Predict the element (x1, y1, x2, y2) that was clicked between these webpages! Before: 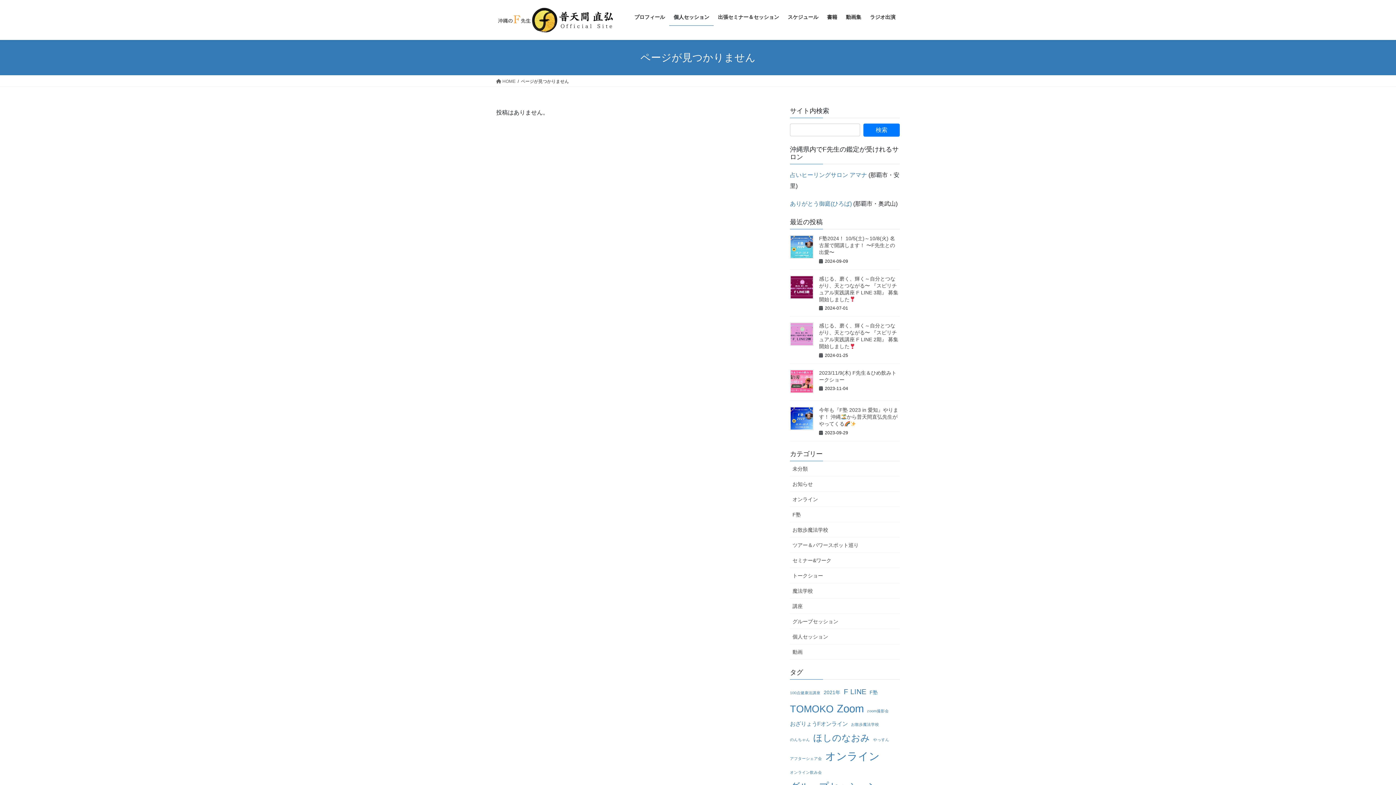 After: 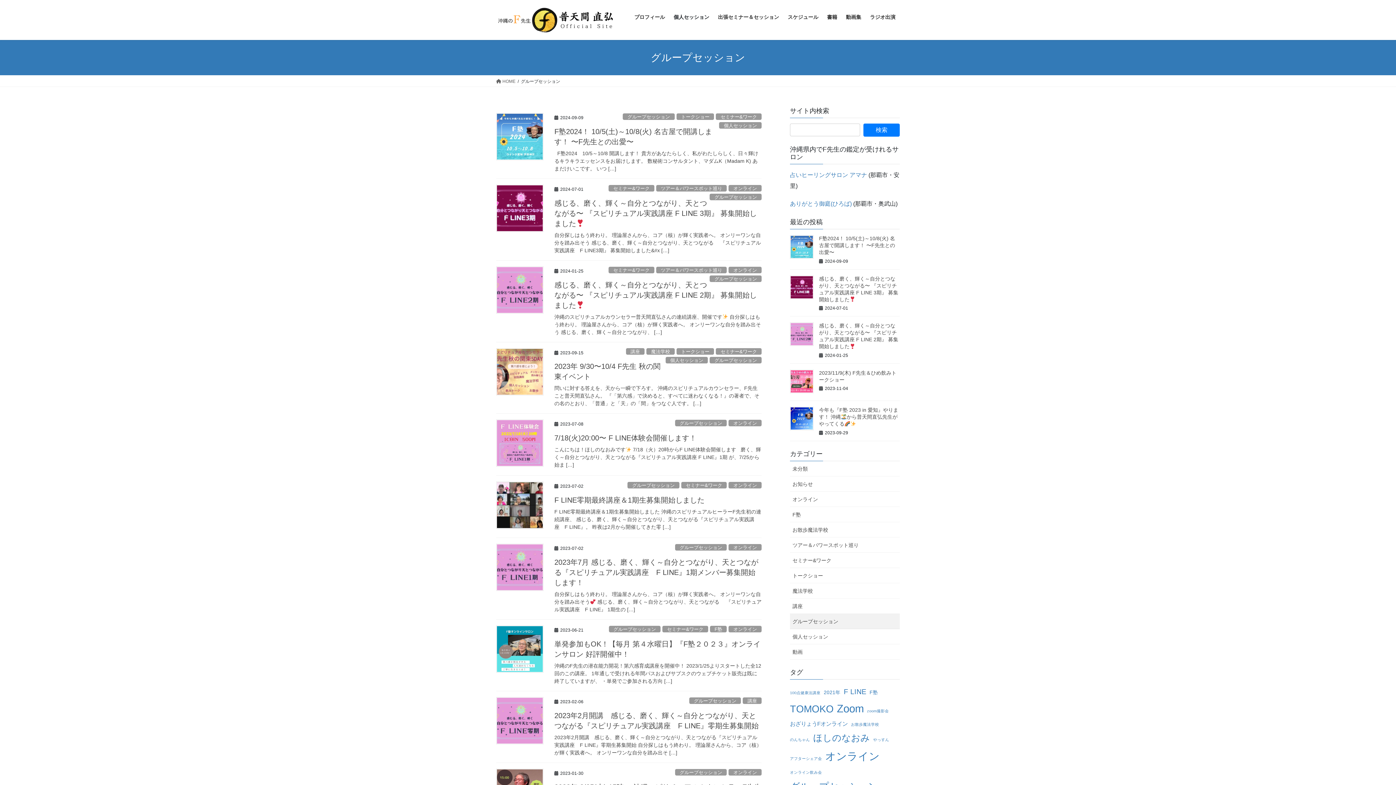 Action: bbox: (790, 614, 900, 629) label: グループセッション